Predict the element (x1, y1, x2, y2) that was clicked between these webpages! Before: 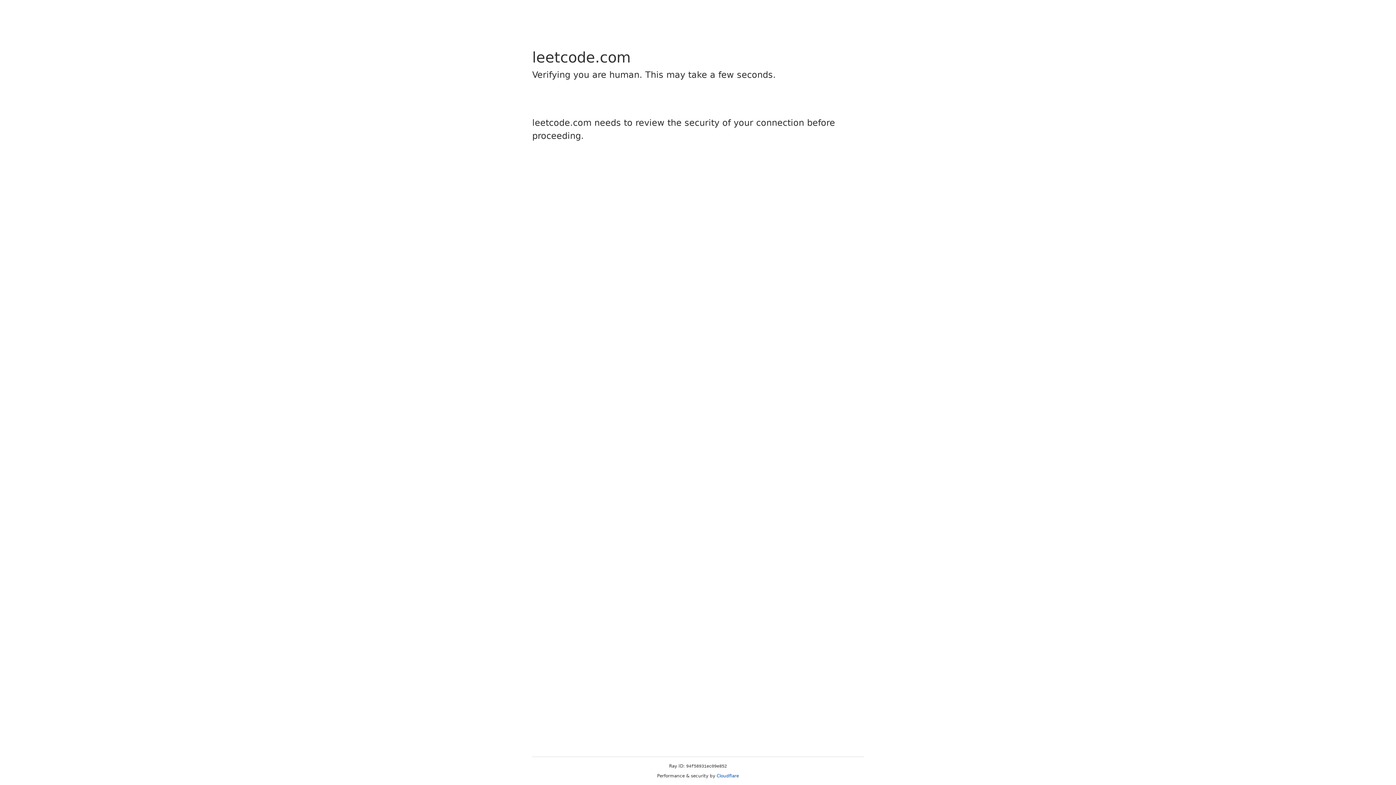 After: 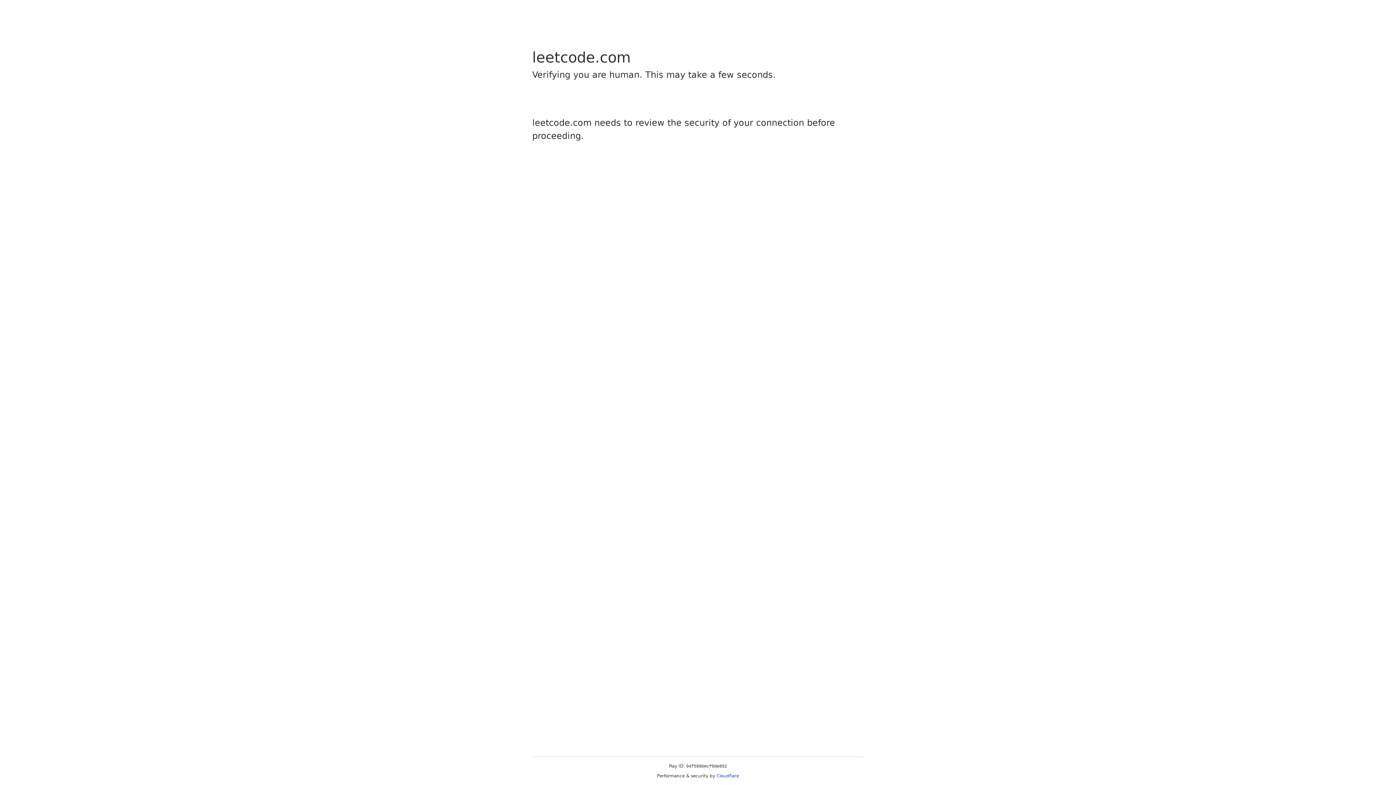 Action: label: Cloudflare bbox: (716, 773, 739, 778)